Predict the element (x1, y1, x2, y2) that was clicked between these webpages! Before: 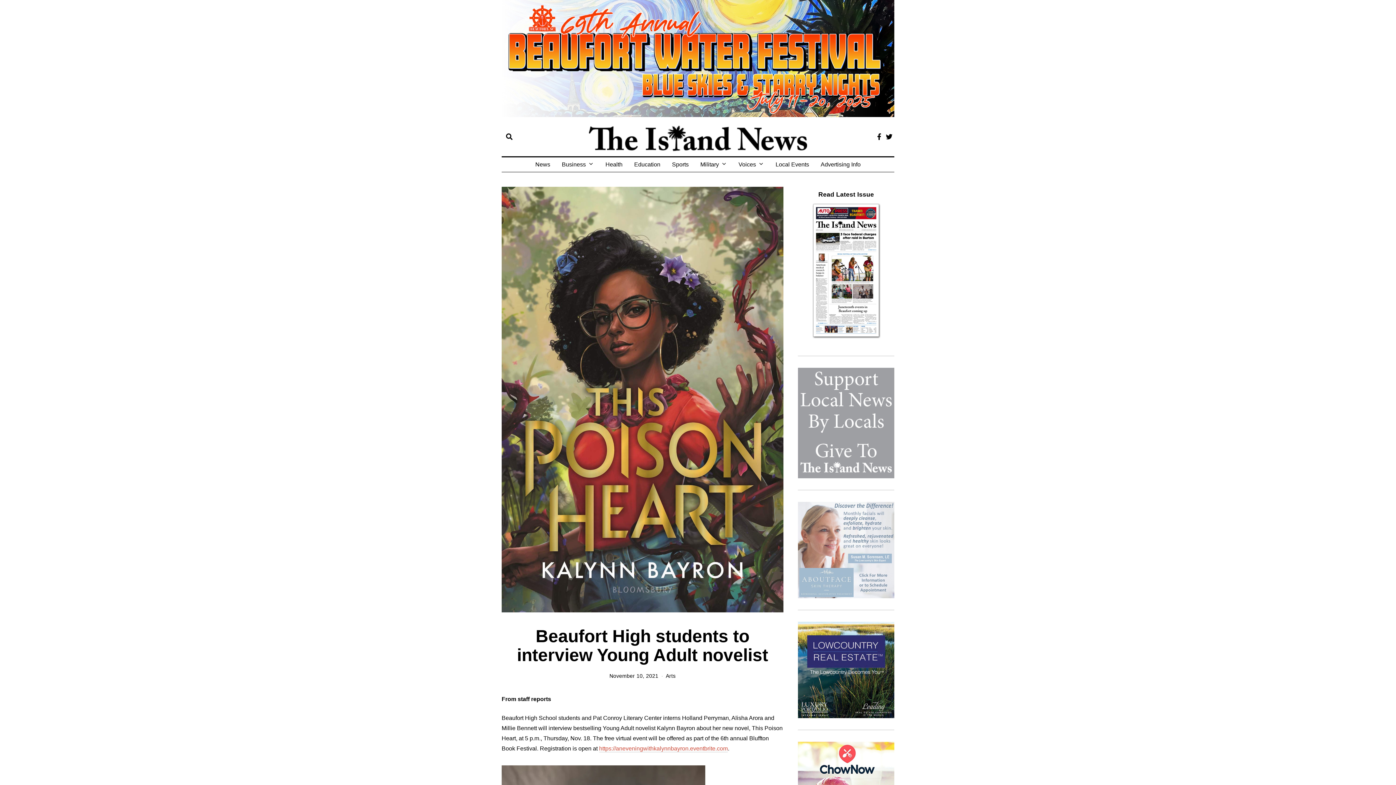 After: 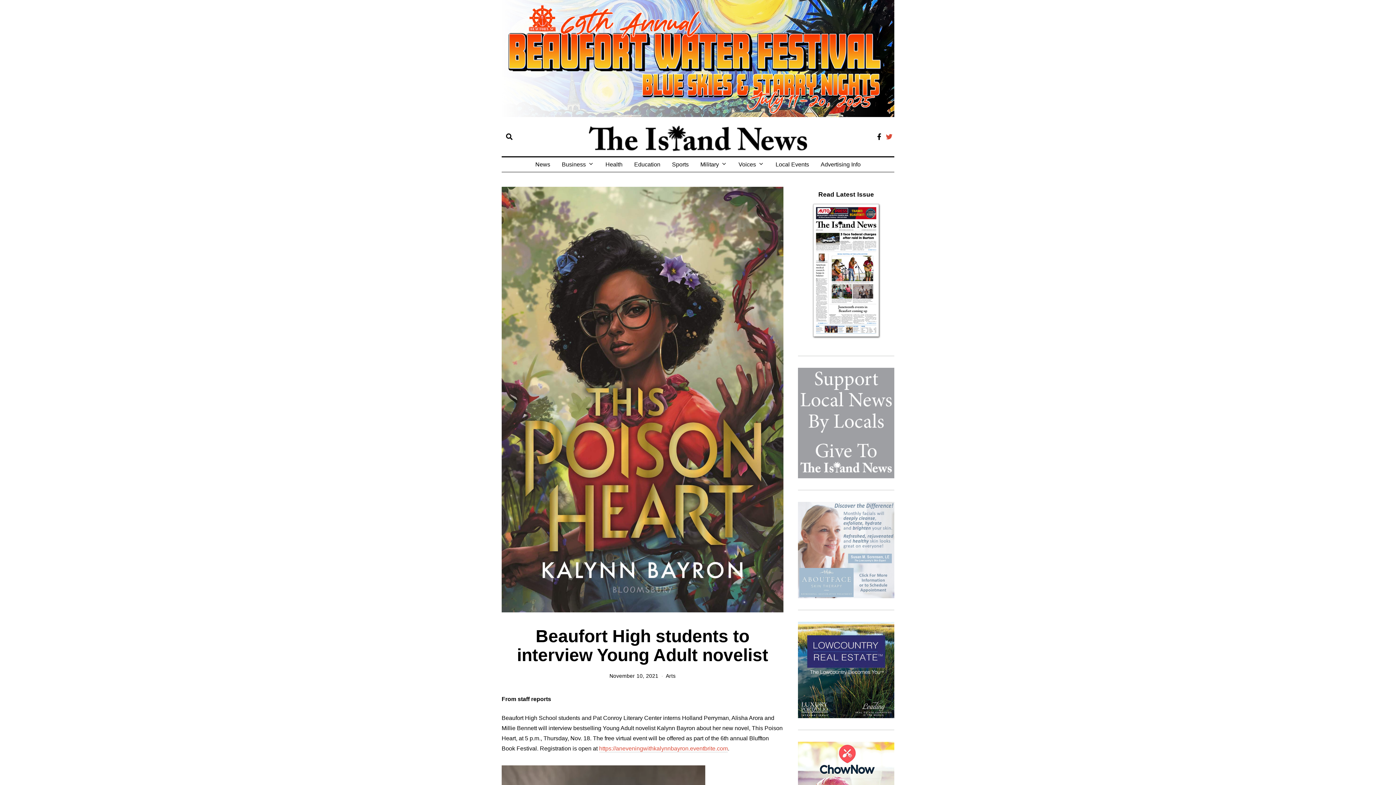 Action: bbox: (884, 132, 894, 141)